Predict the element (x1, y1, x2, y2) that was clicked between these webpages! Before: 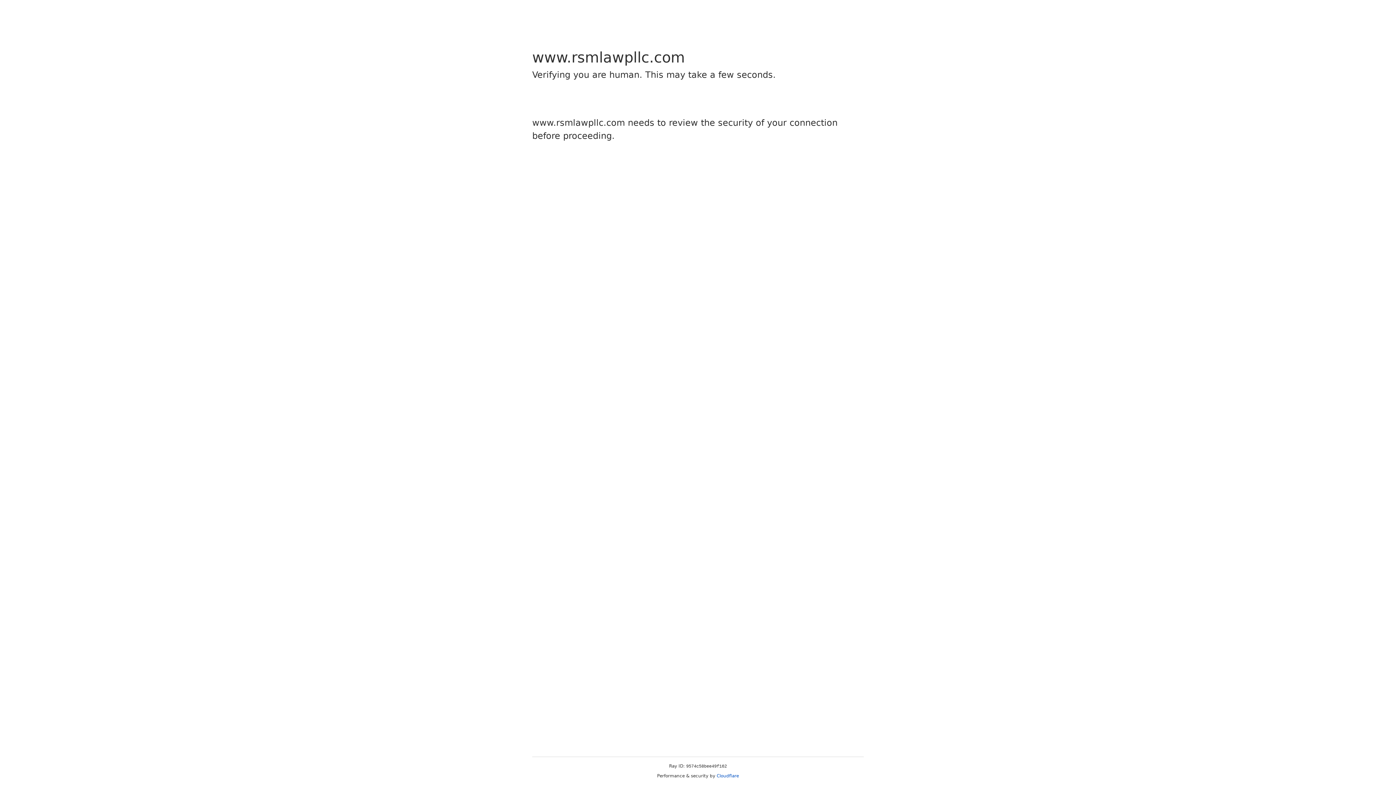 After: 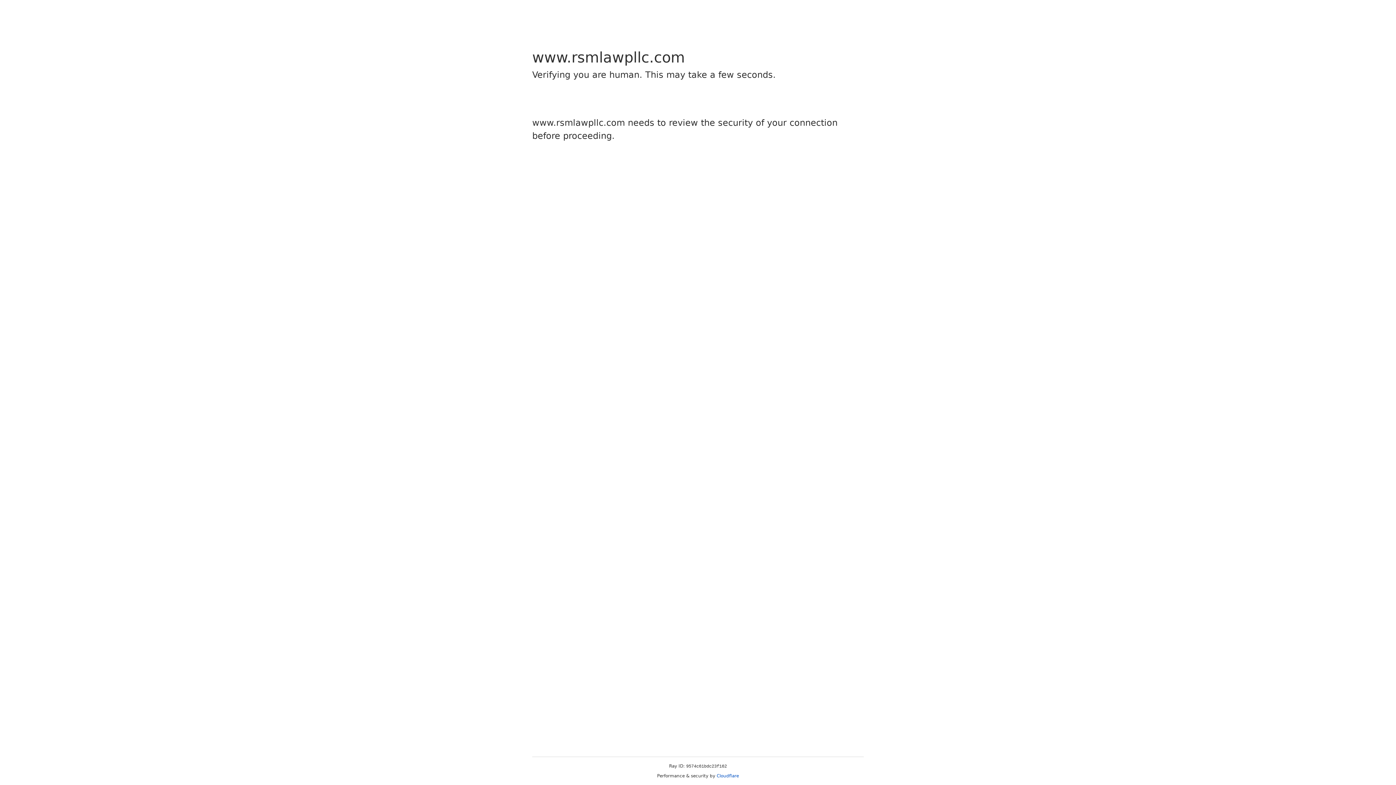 Action: label: Cloudflare bbox: (716, 773, 739, 778)